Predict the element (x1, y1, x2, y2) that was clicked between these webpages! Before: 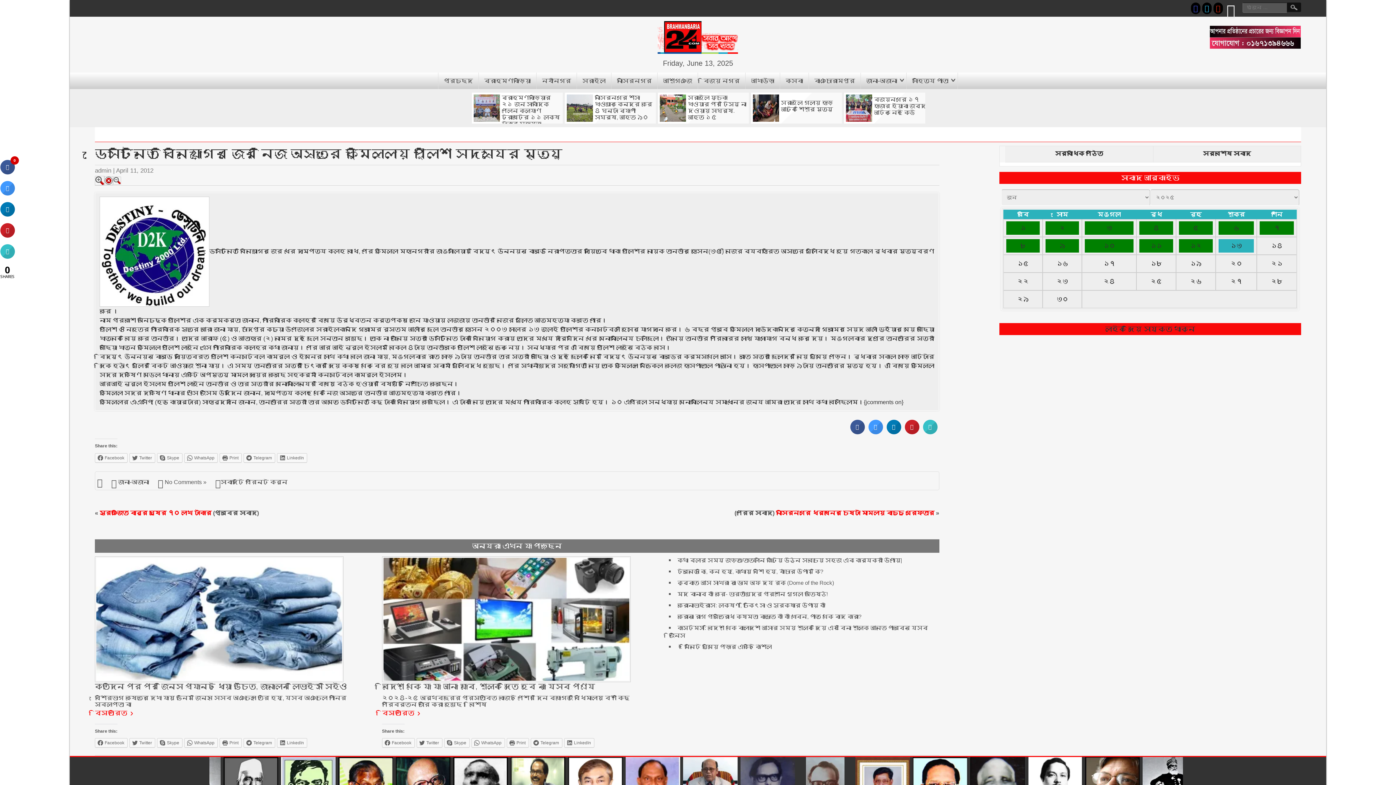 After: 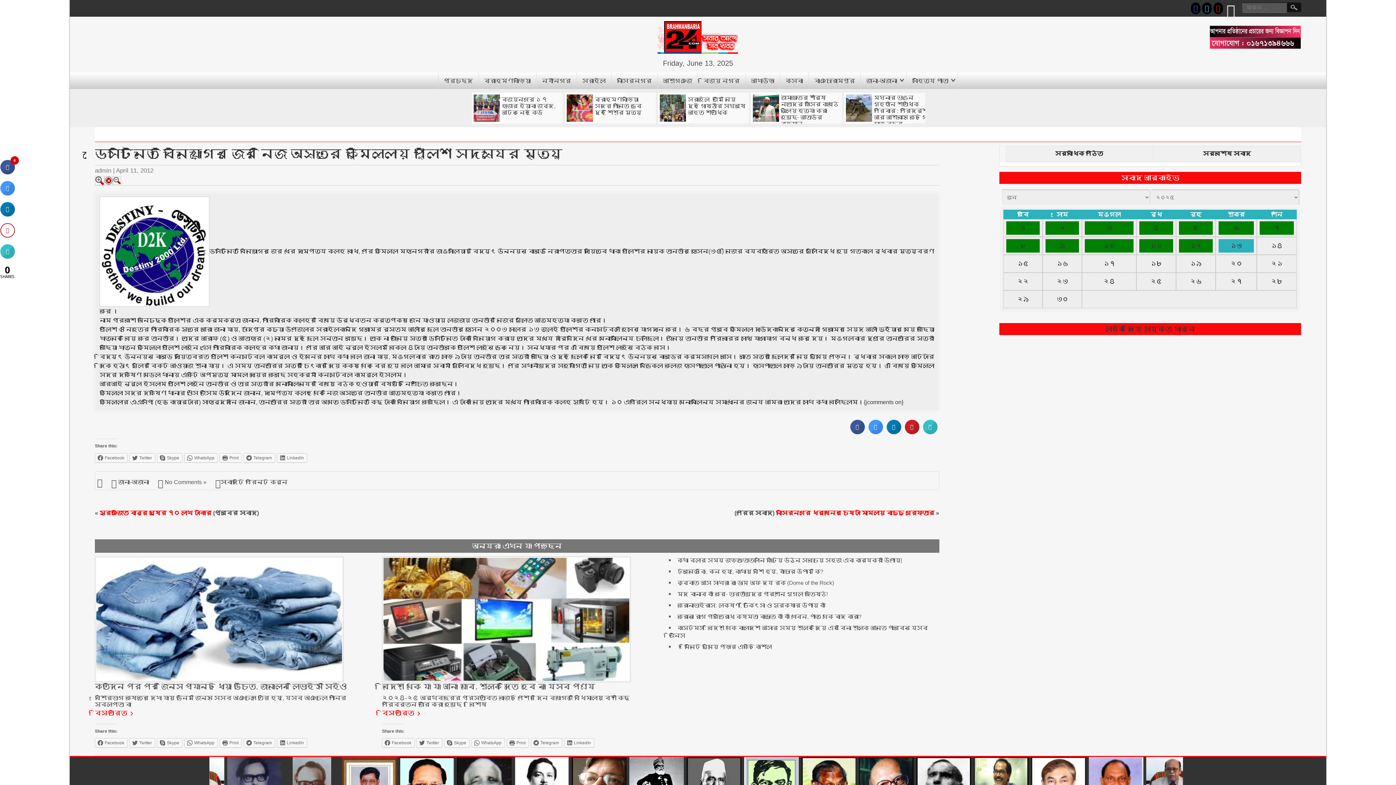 Action: bbox: (0, 232, 14, 239)